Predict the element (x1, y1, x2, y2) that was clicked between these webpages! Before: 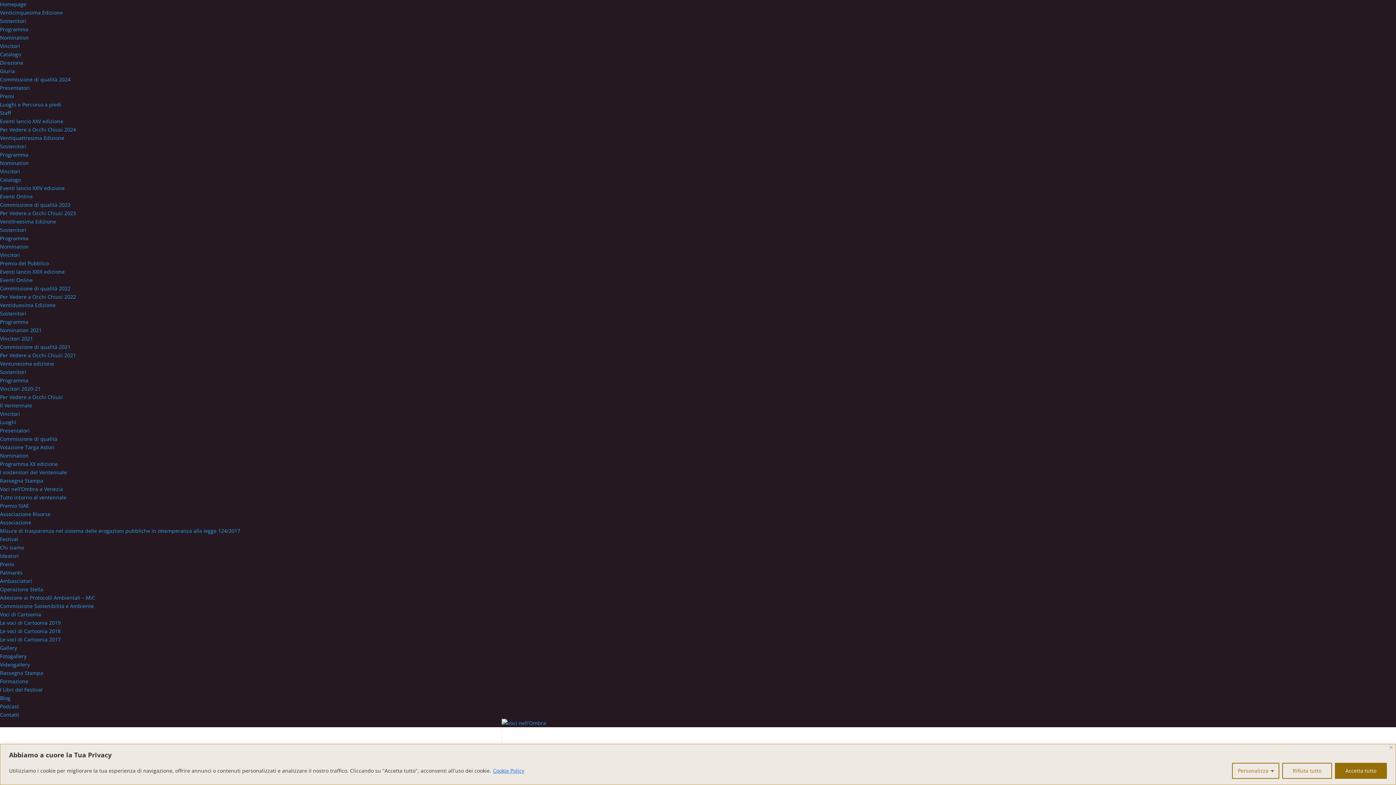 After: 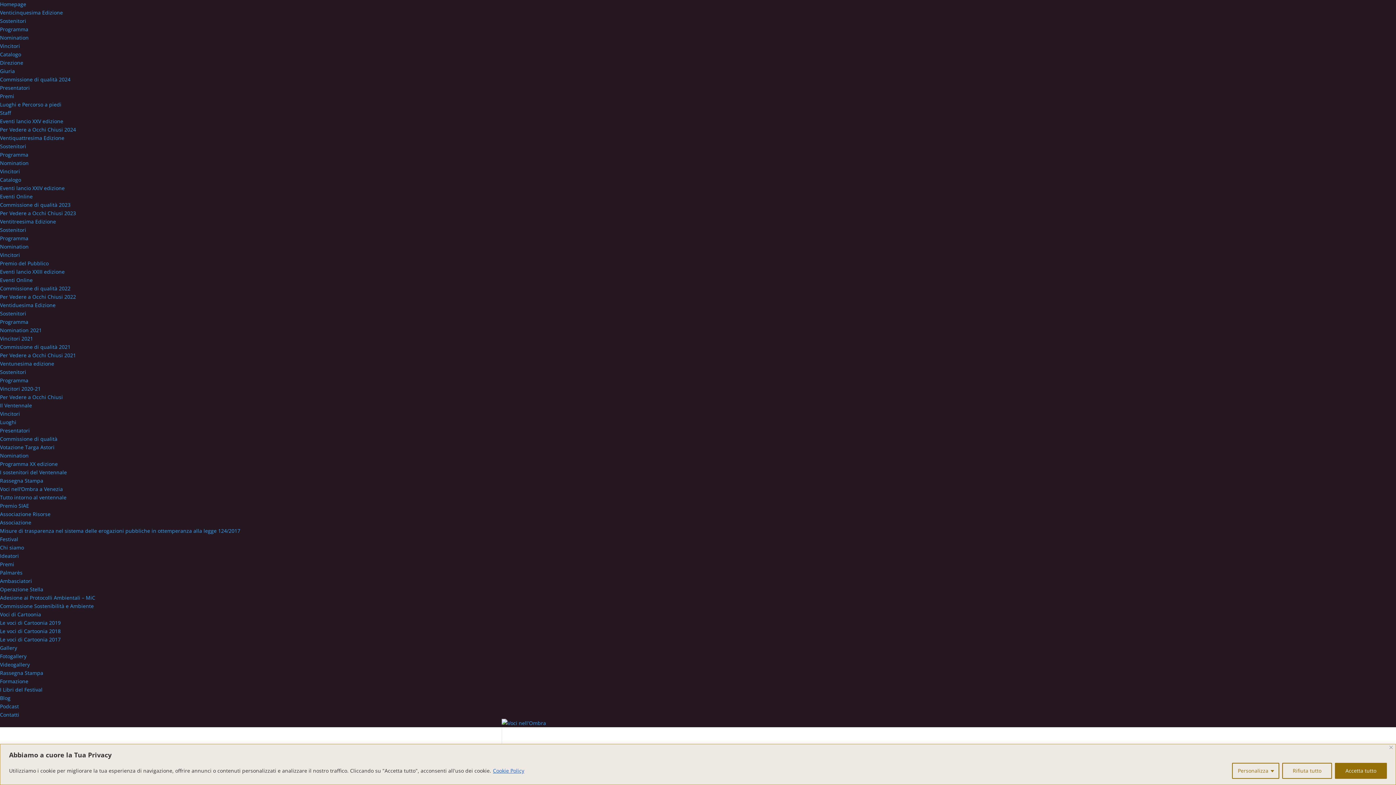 Action: bbox: (0, 134, 64, 141) label: Ventiquattresima Edizione